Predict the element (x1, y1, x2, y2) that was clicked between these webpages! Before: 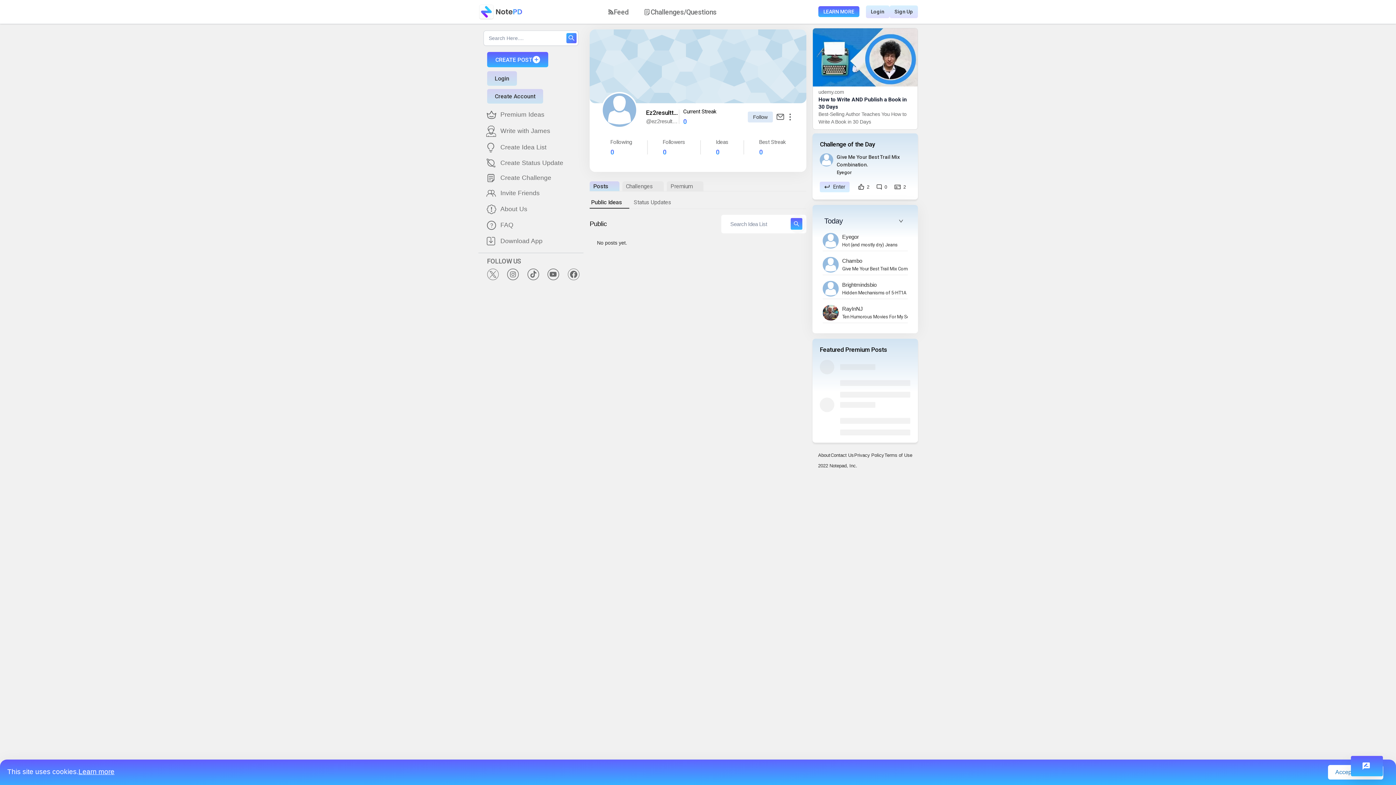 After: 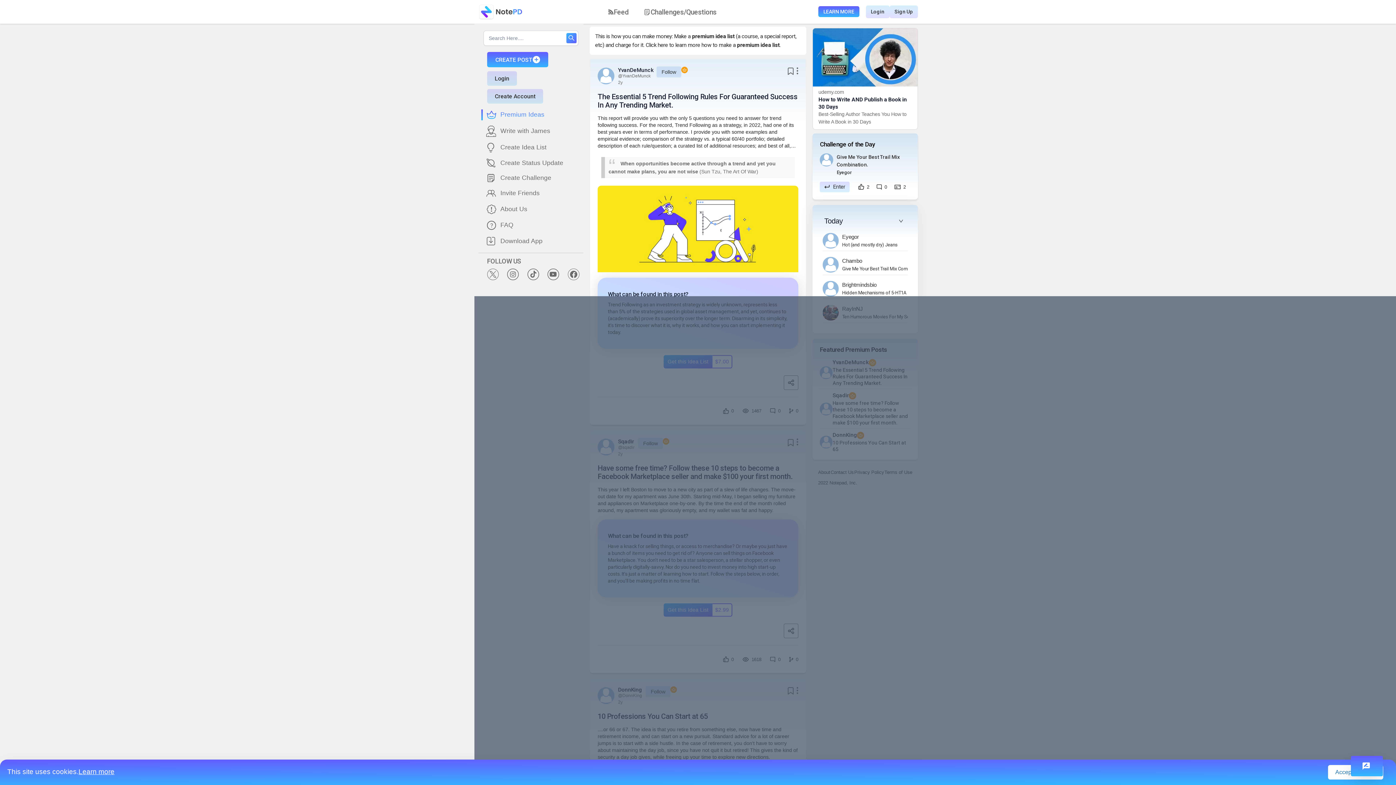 Action: label: Premium Ideas bbox: (478, 109, 583, 125)